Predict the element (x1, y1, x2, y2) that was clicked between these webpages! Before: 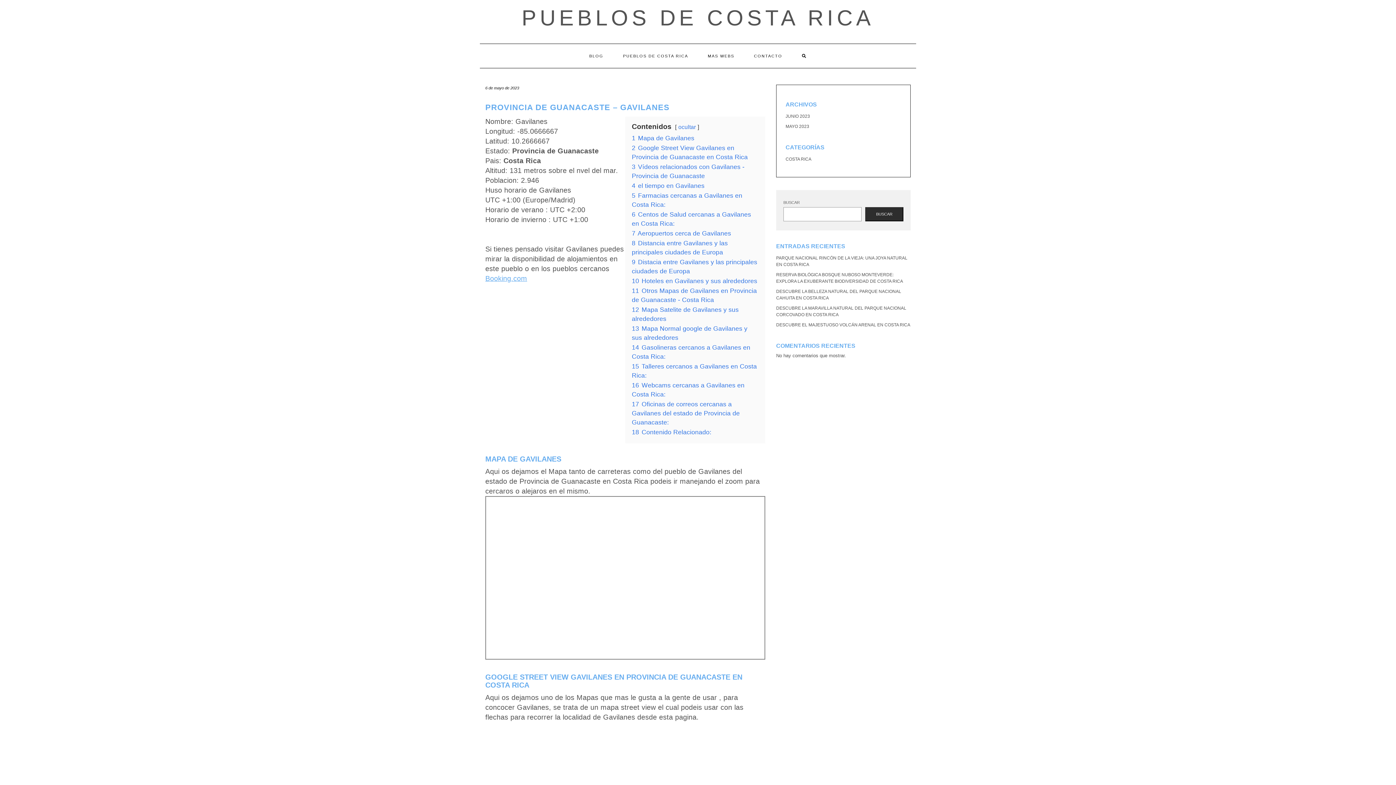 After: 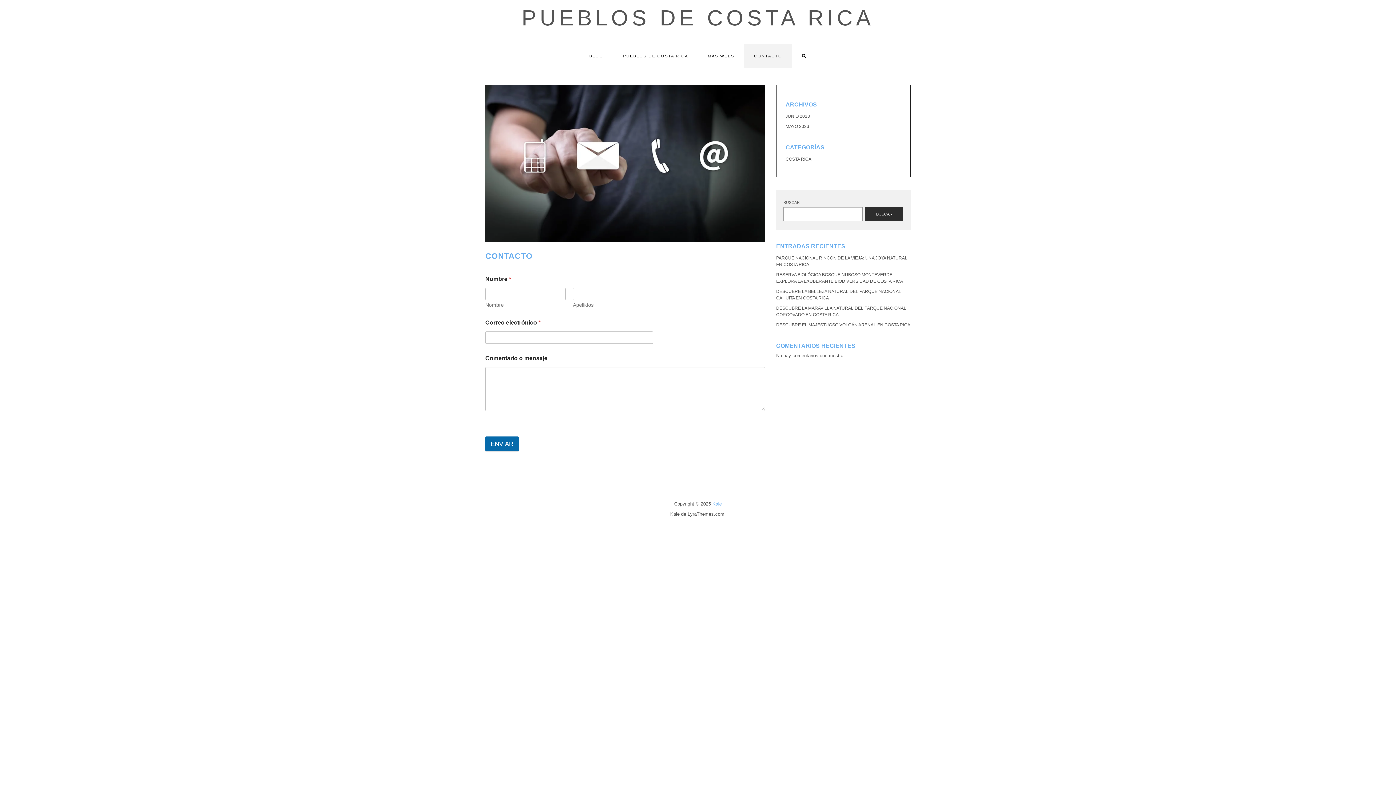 Action: bbox: (744, 44, 792, 68) label: CONTACTO